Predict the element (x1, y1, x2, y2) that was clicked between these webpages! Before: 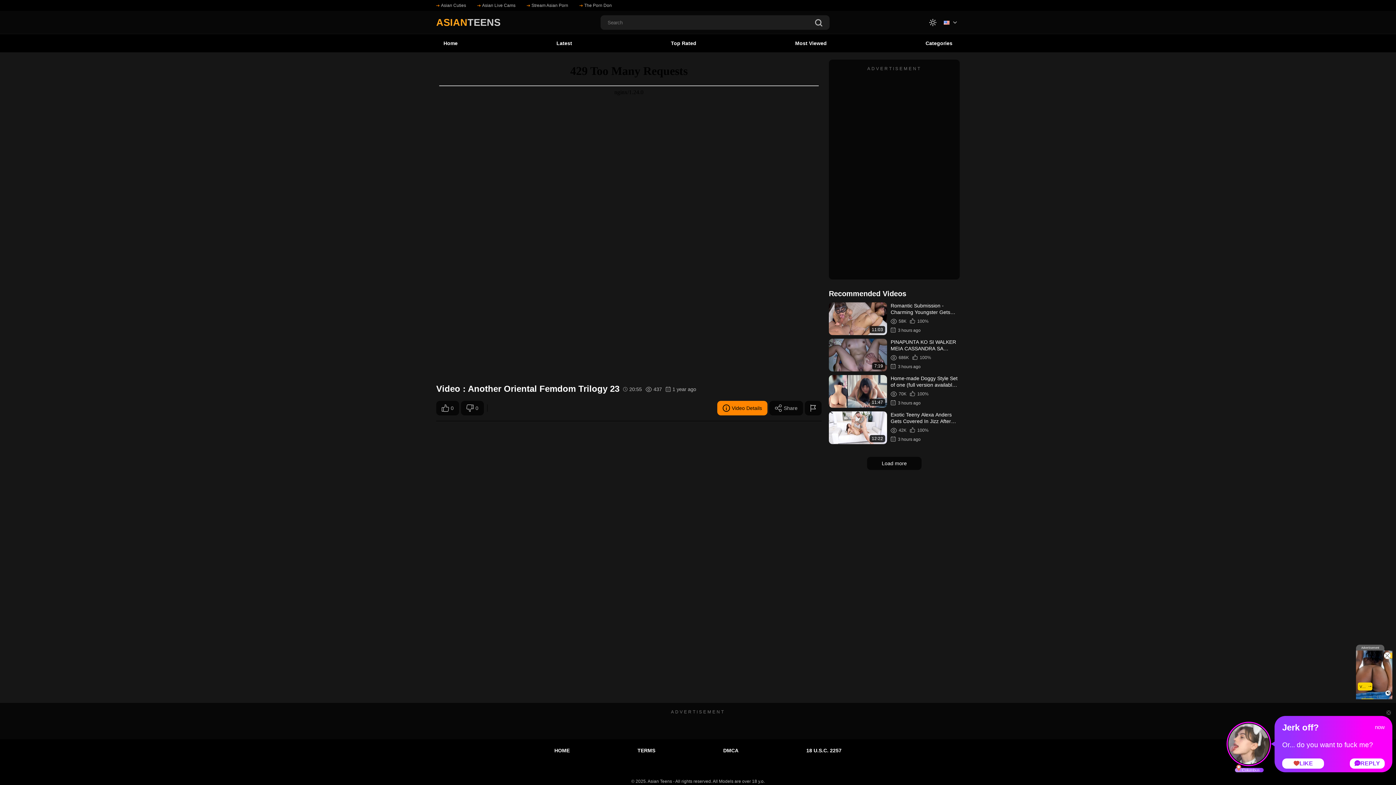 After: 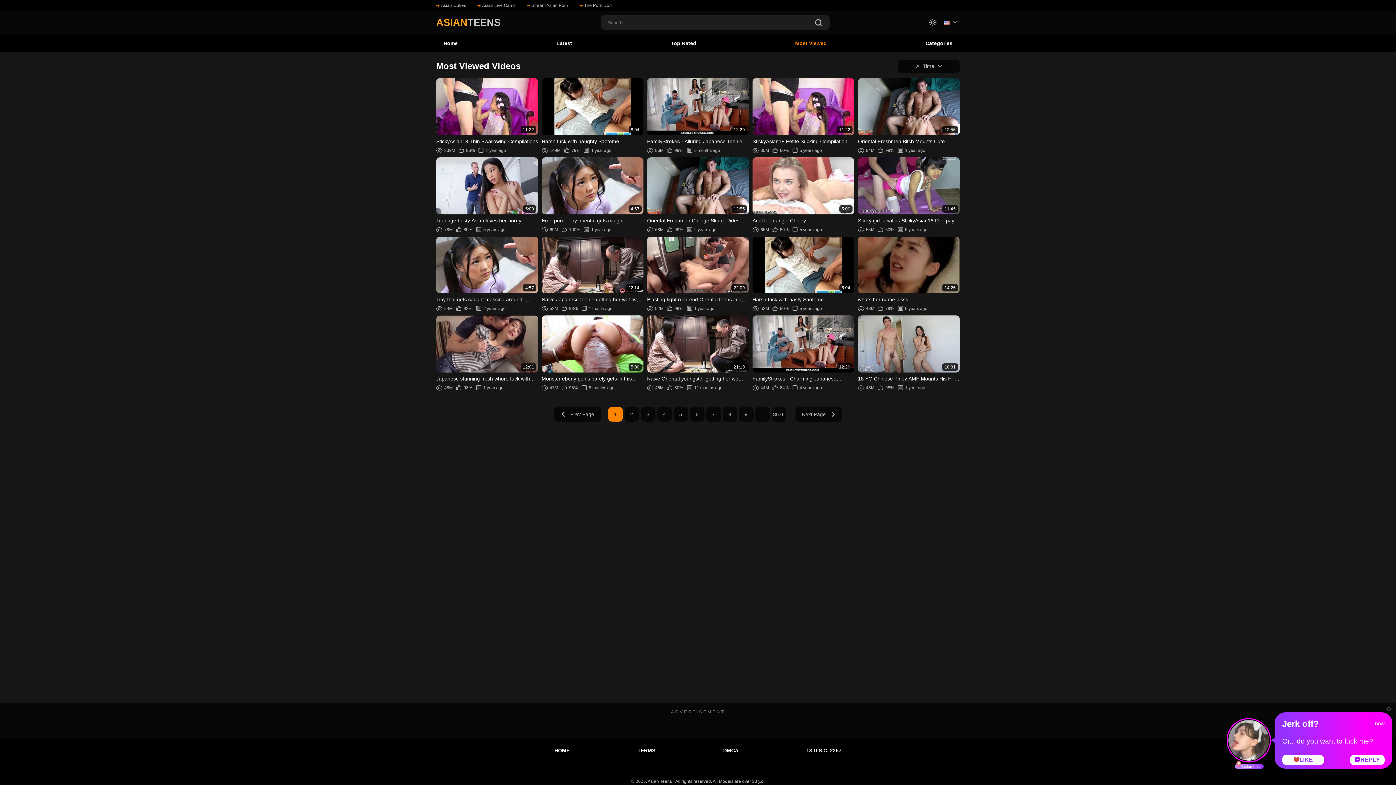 Action: label: Most Viewed bbox: (788, 34, 834, 52)